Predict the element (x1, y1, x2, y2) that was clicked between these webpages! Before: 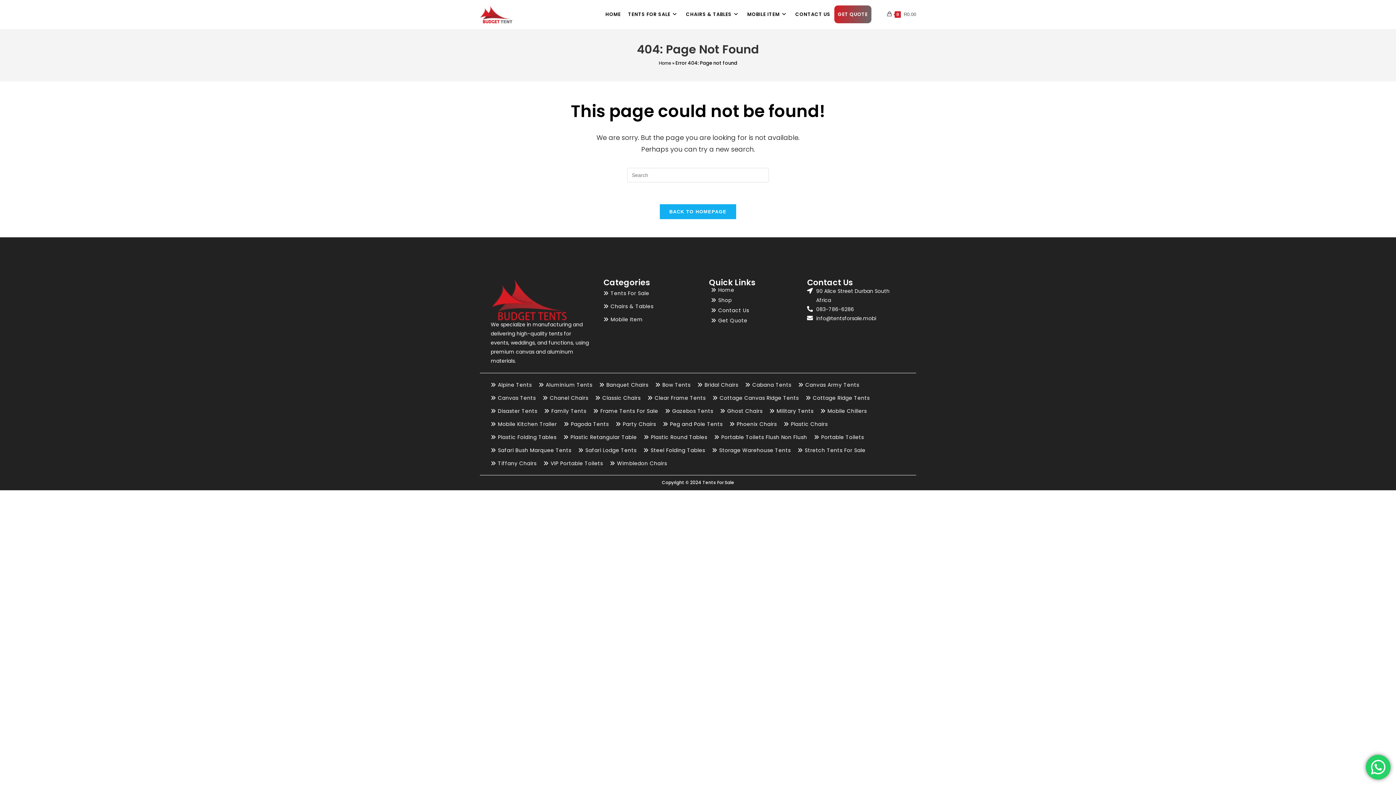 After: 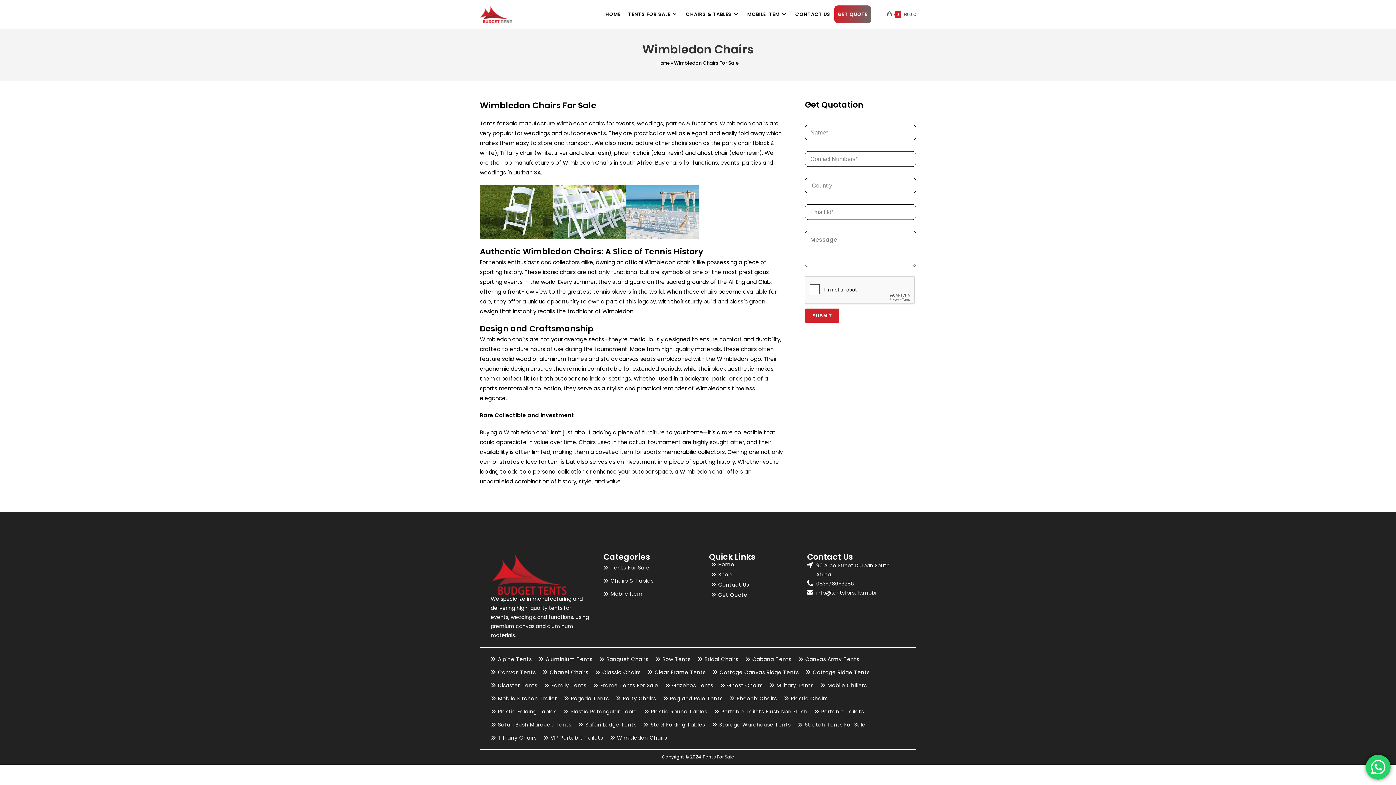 Action: label: Wimbledon Chairs bbox: (610, 457, 672, 470)